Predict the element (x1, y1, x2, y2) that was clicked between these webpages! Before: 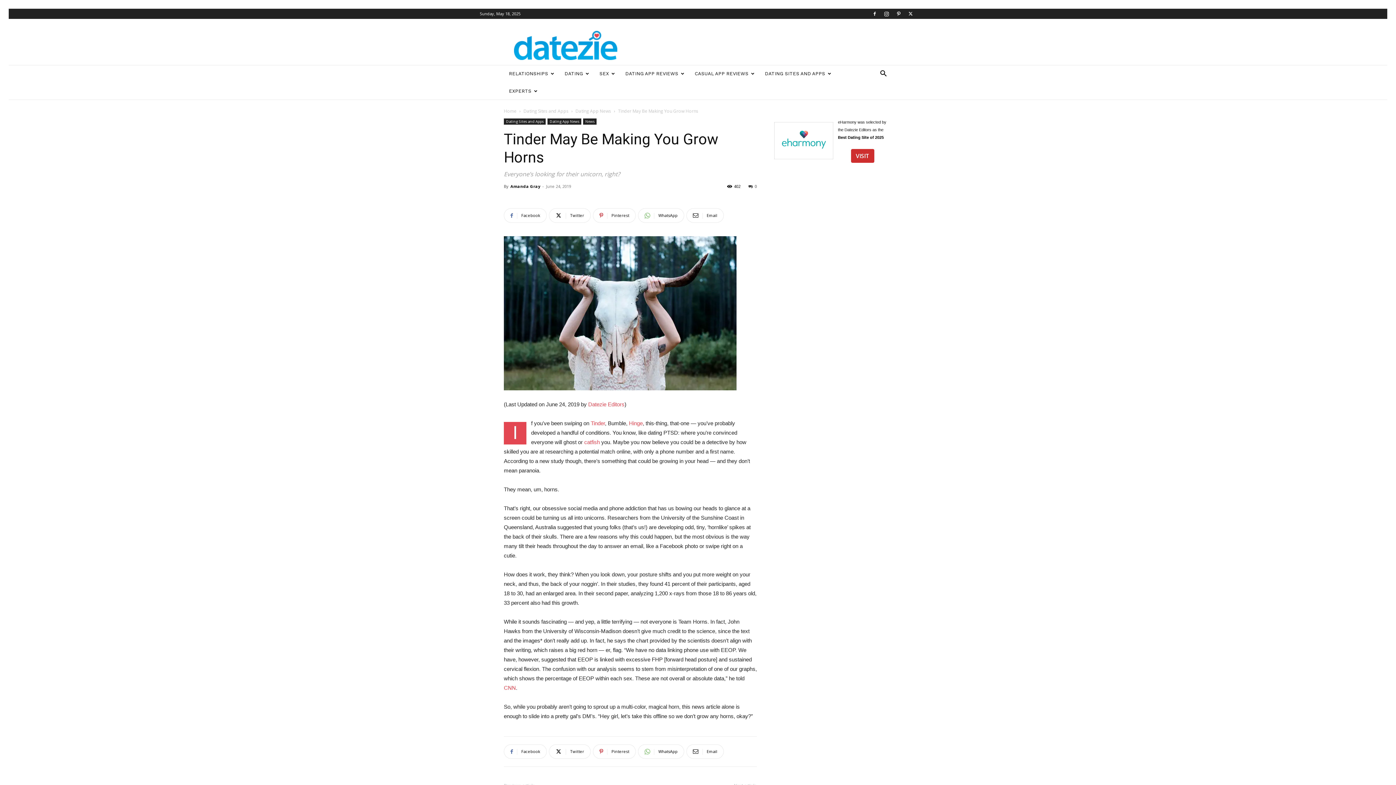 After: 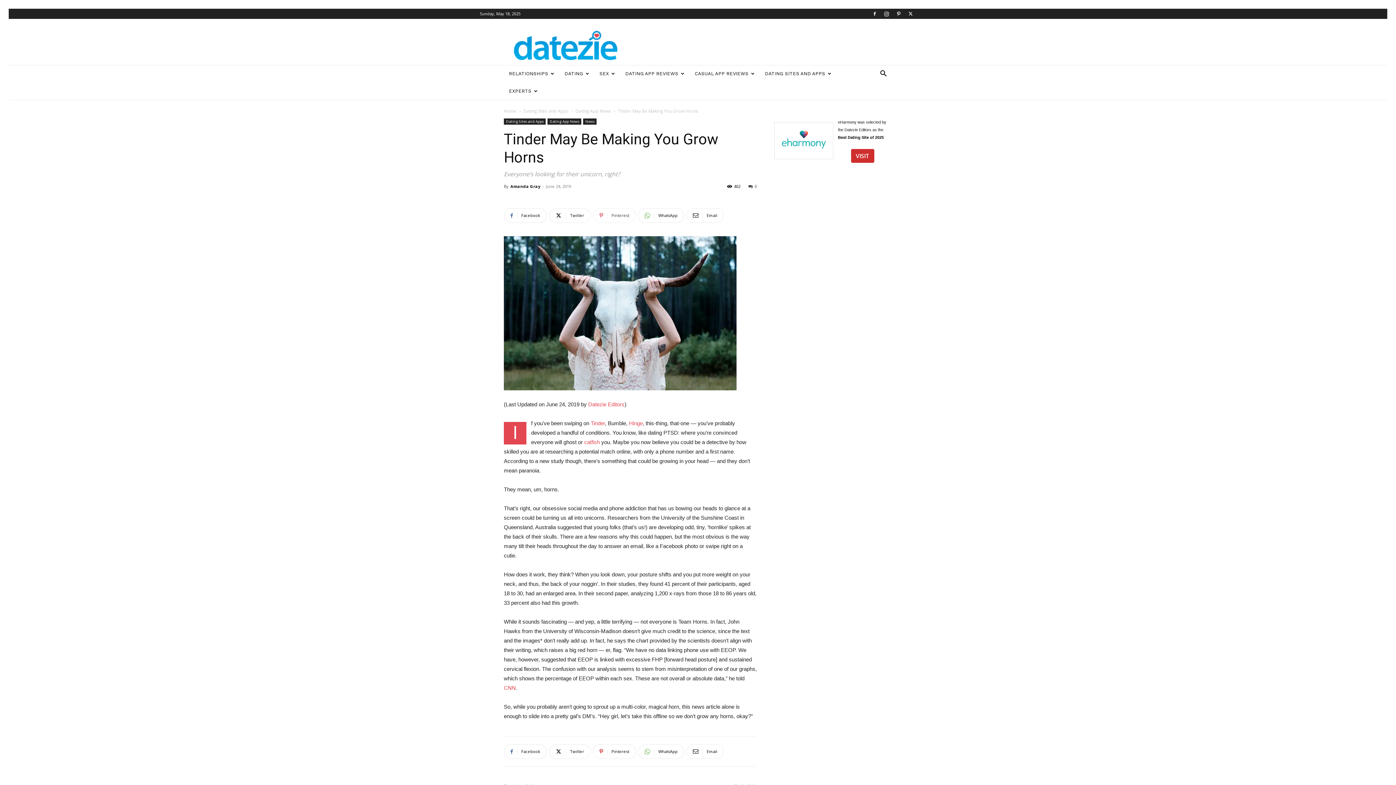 Action: bbox: (593, 208, 636, 222) label: Pinterest